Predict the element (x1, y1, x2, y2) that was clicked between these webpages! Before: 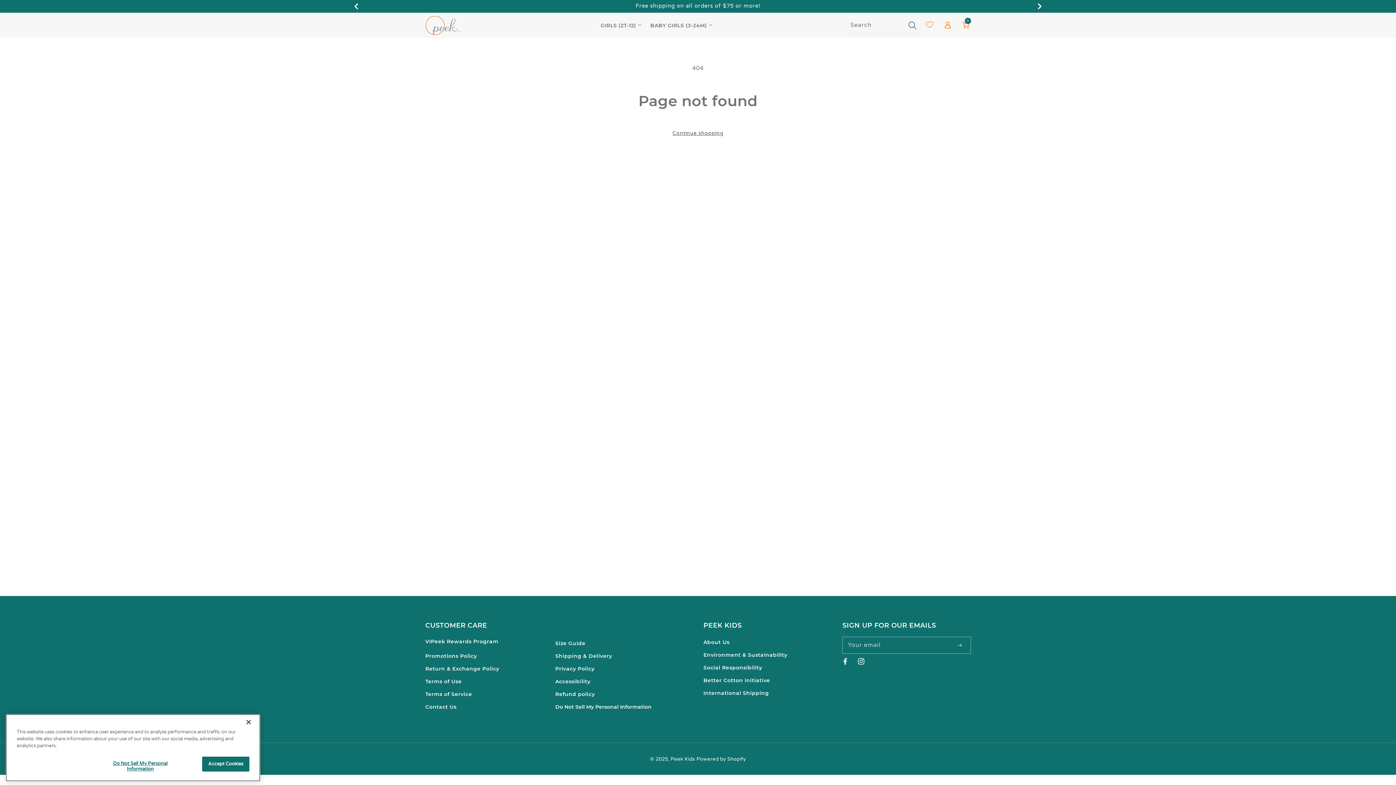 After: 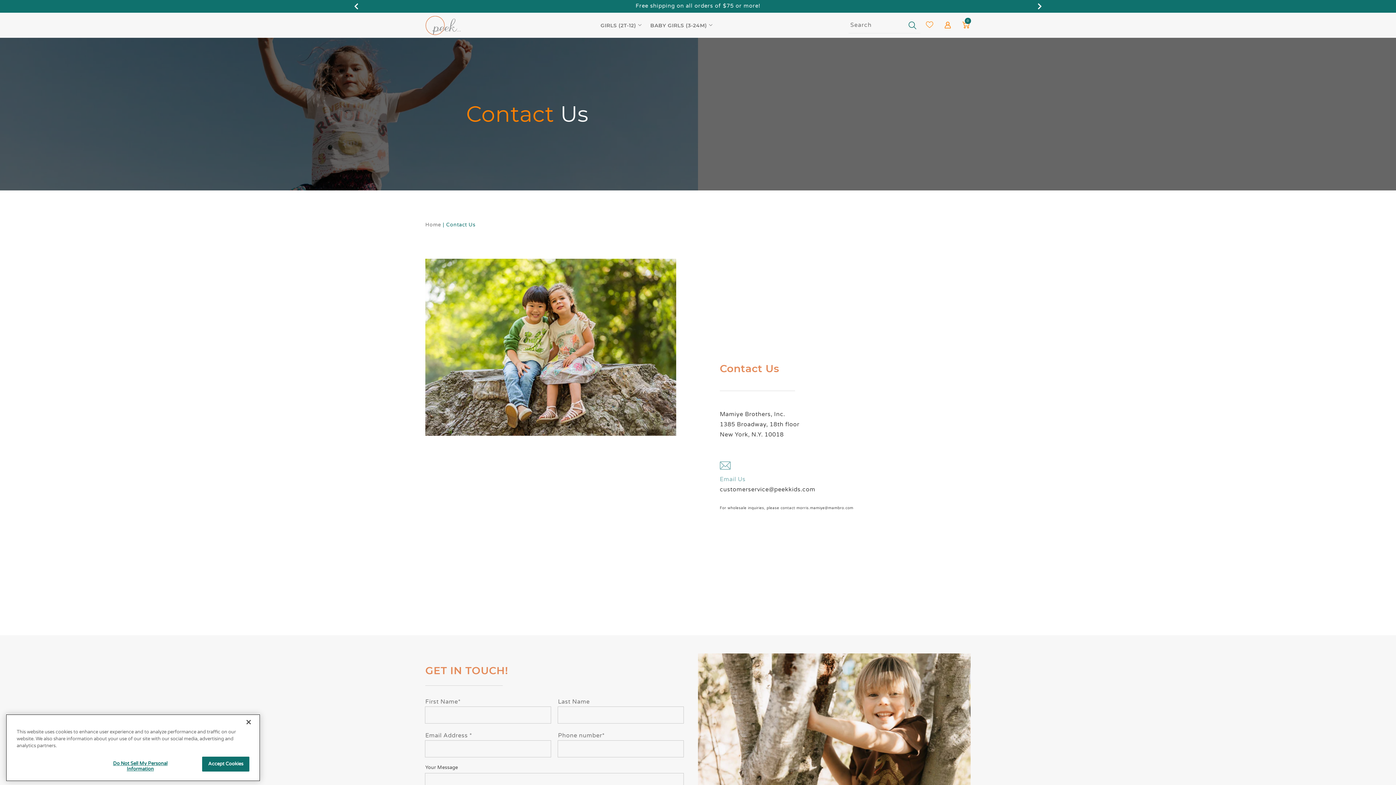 Action: bbox: (425, 701, 456, 713) label: Contact Us